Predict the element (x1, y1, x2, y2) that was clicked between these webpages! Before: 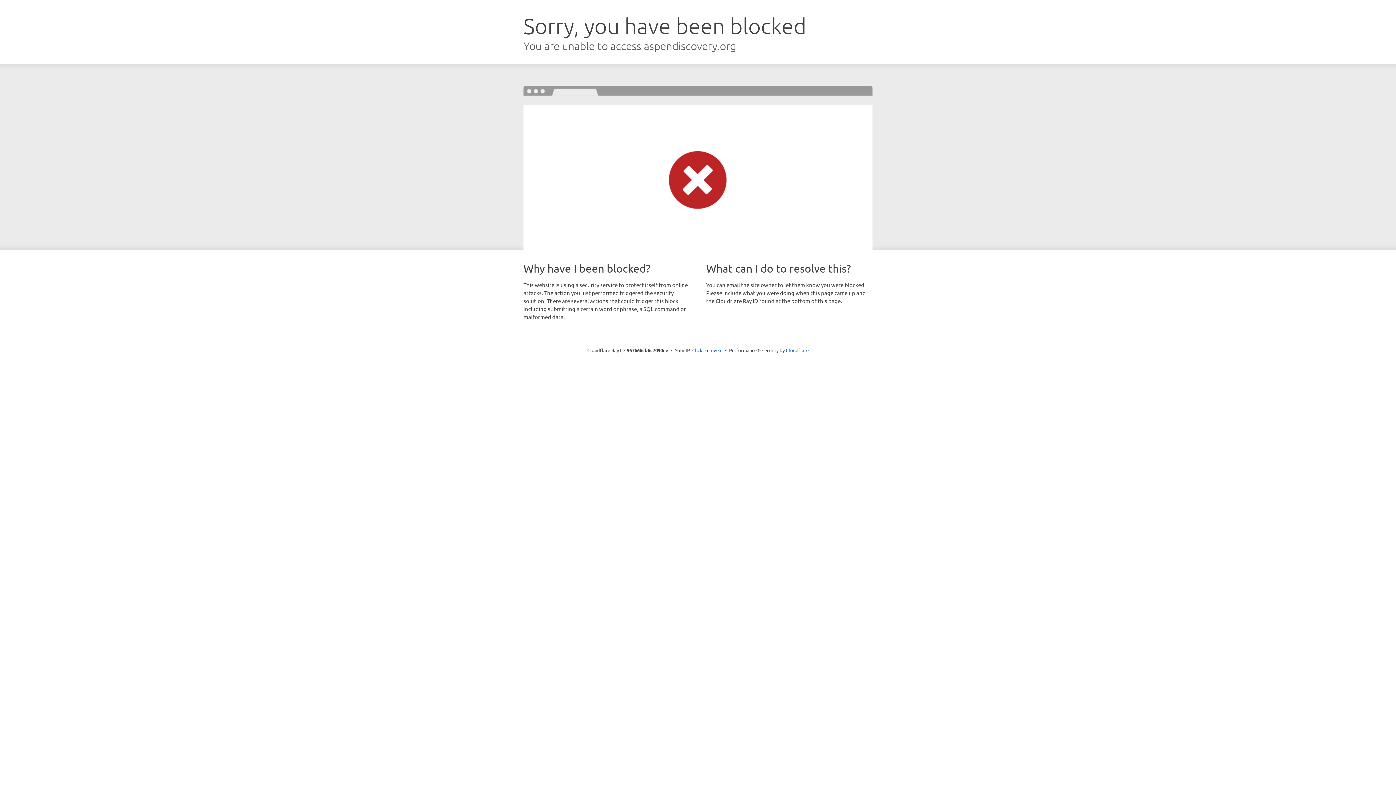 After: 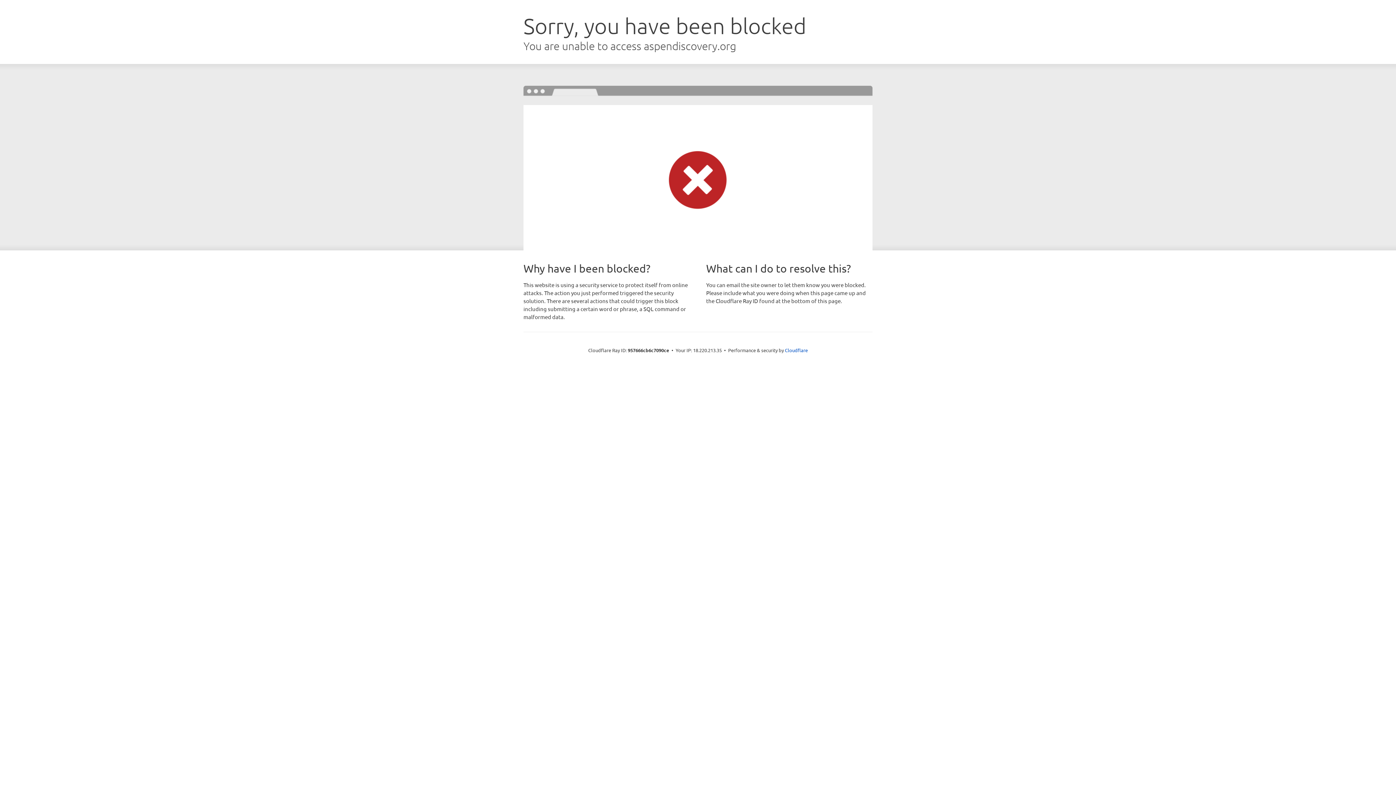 Action: label: Click to reveal bbox: (692, 346, 722, 353)